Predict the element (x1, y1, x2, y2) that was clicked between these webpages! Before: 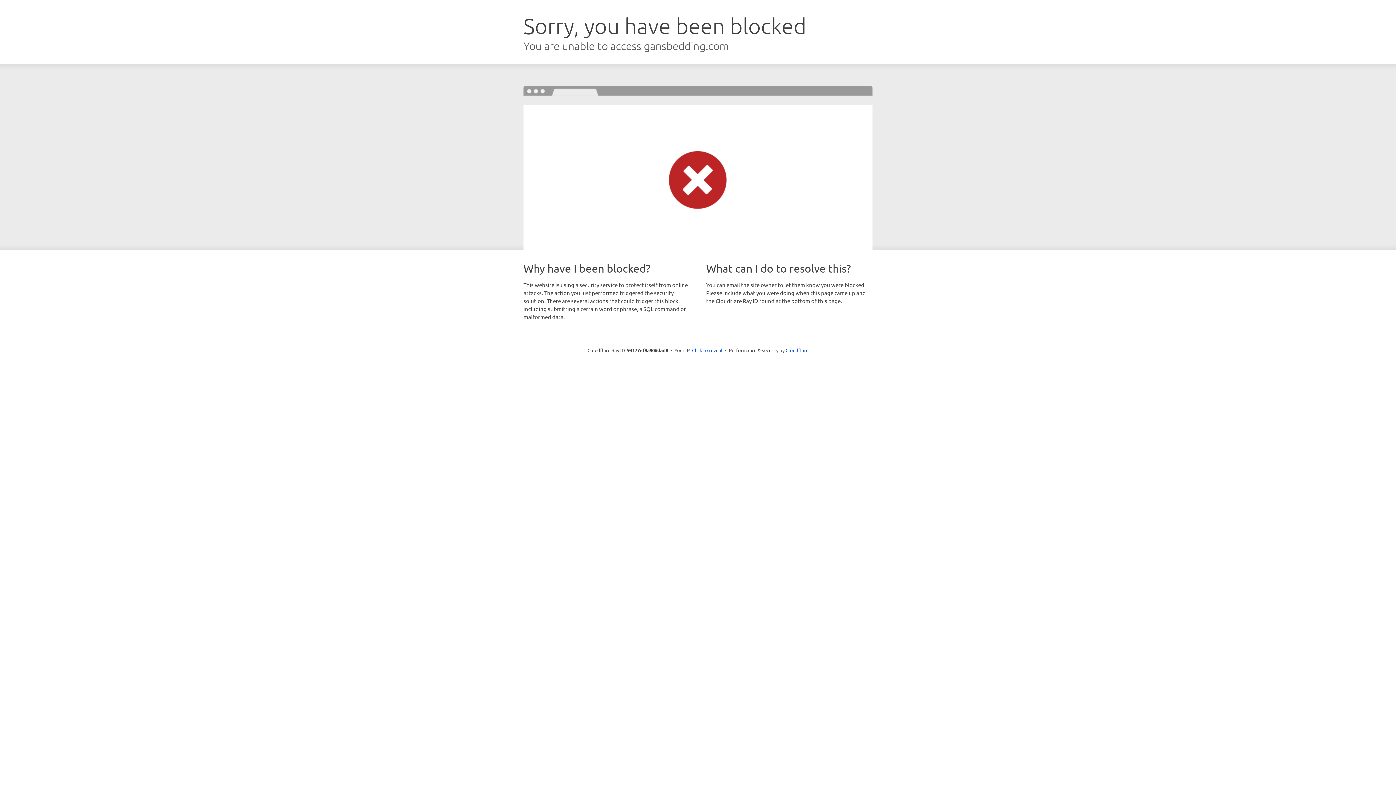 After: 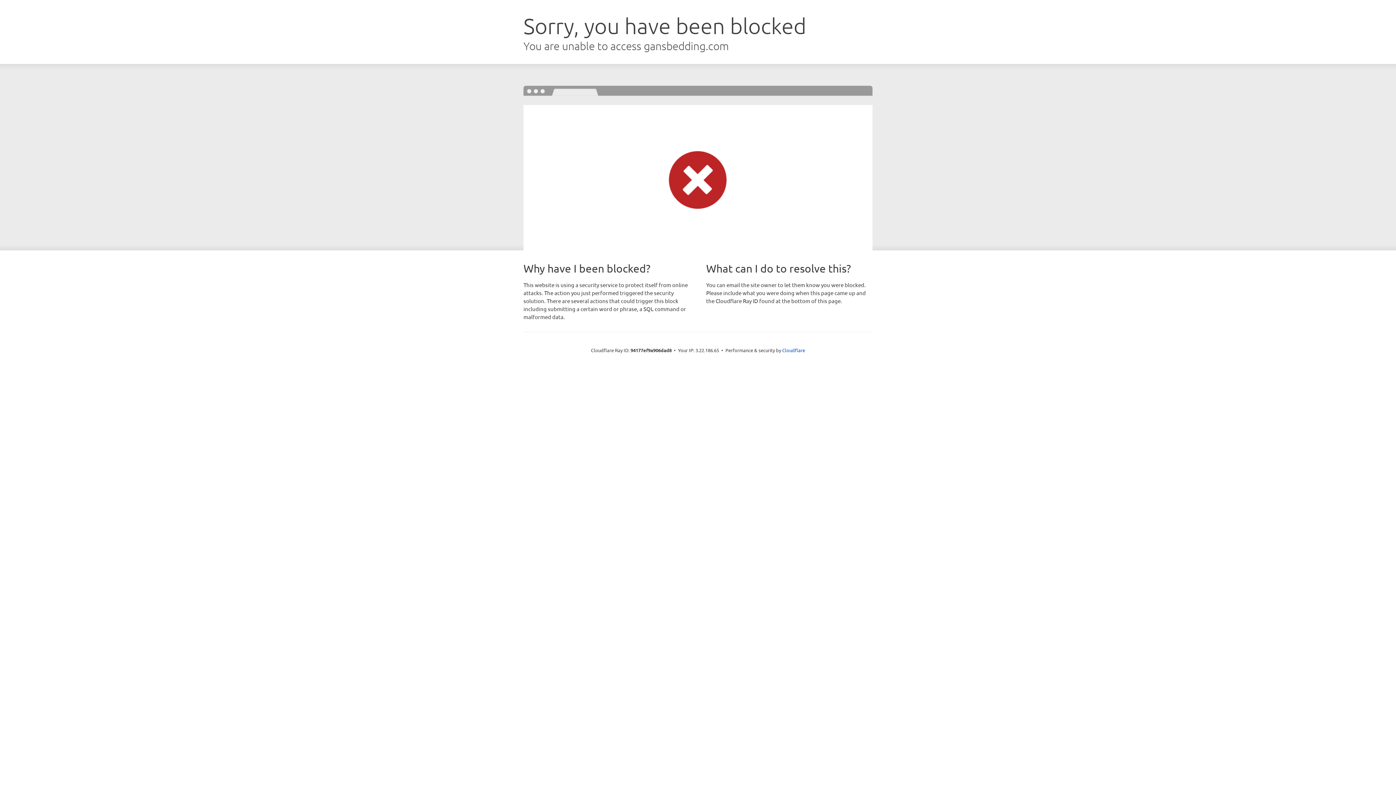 Action: bbox: (692, 346, 722, 353) label: Click to reveal